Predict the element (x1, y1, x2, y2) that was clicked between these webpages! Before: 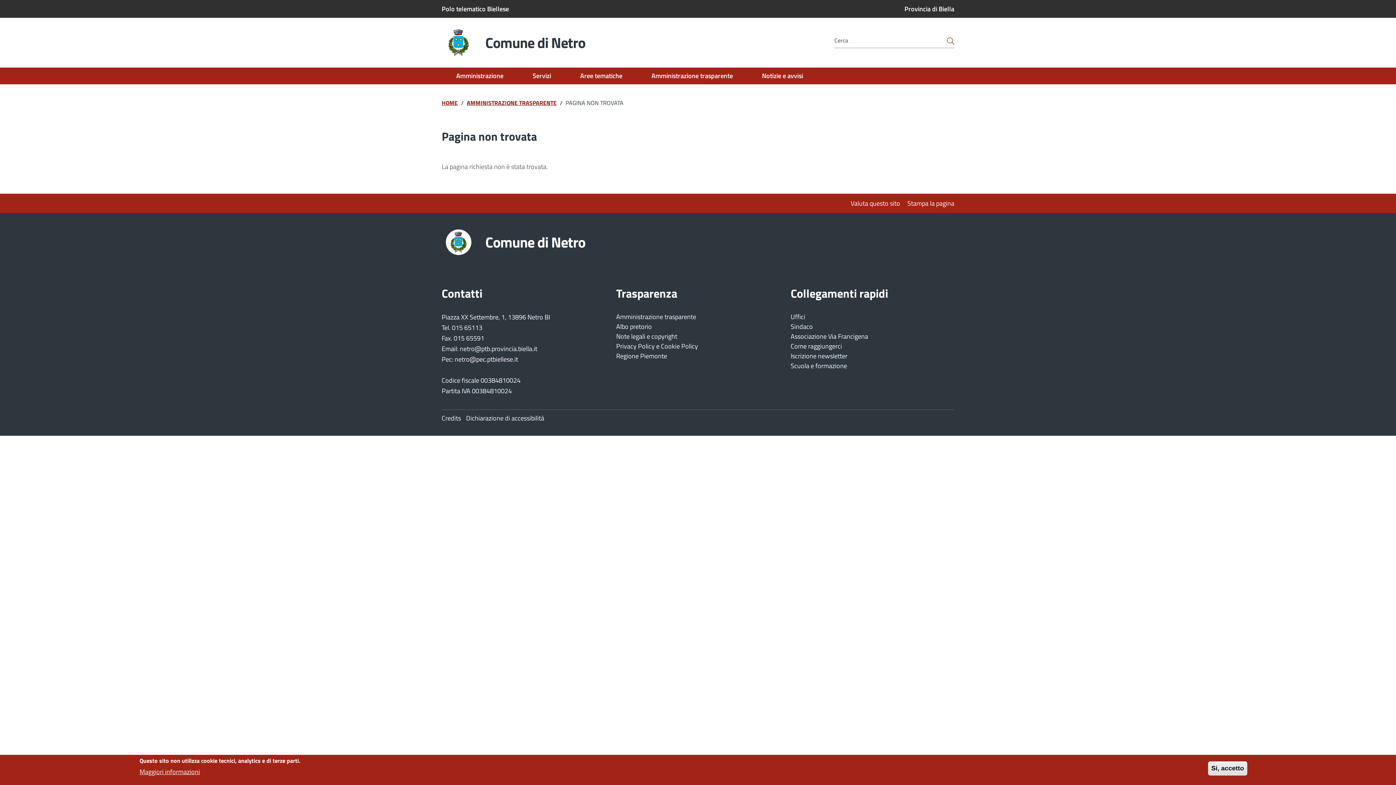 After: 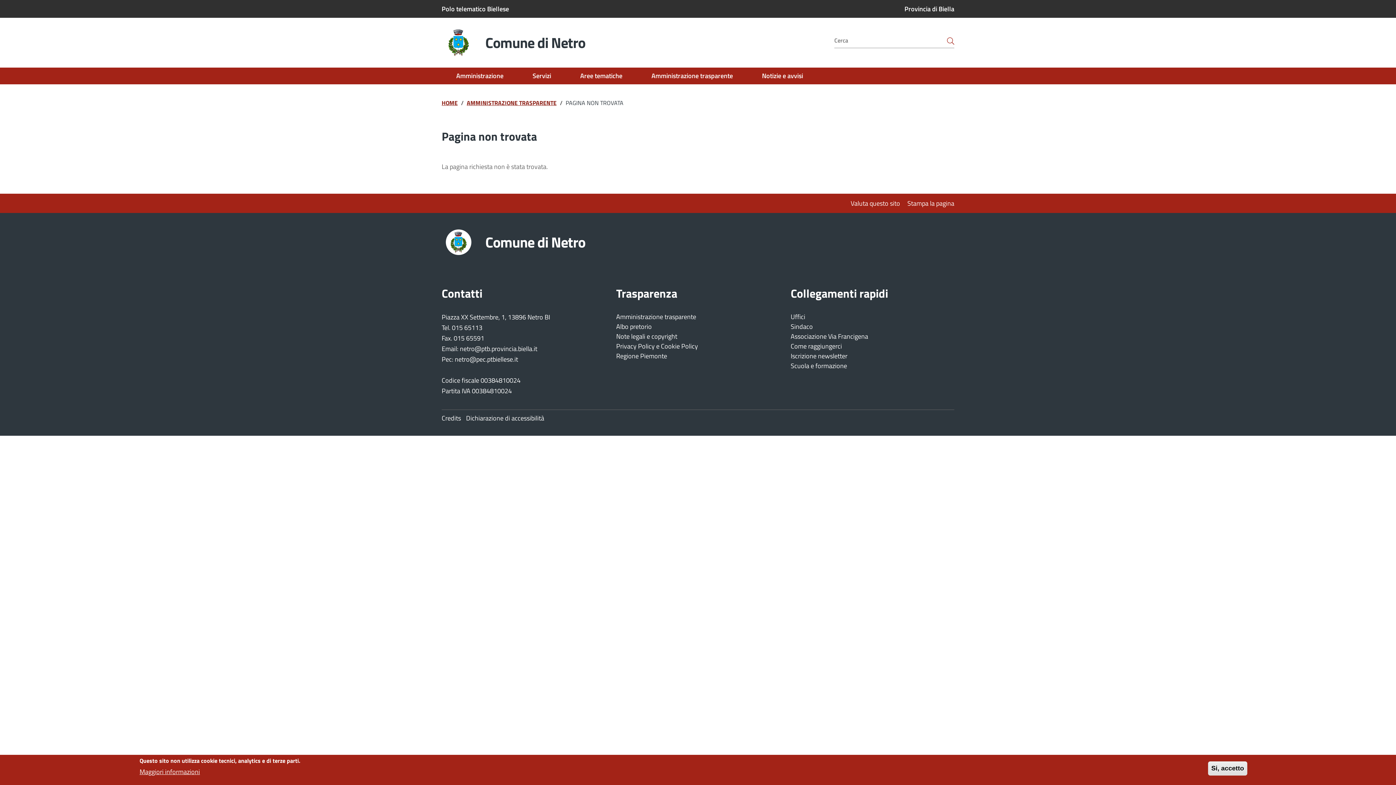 Action: label: Provincia di Biella bbox: (904, 4, 954, 13)